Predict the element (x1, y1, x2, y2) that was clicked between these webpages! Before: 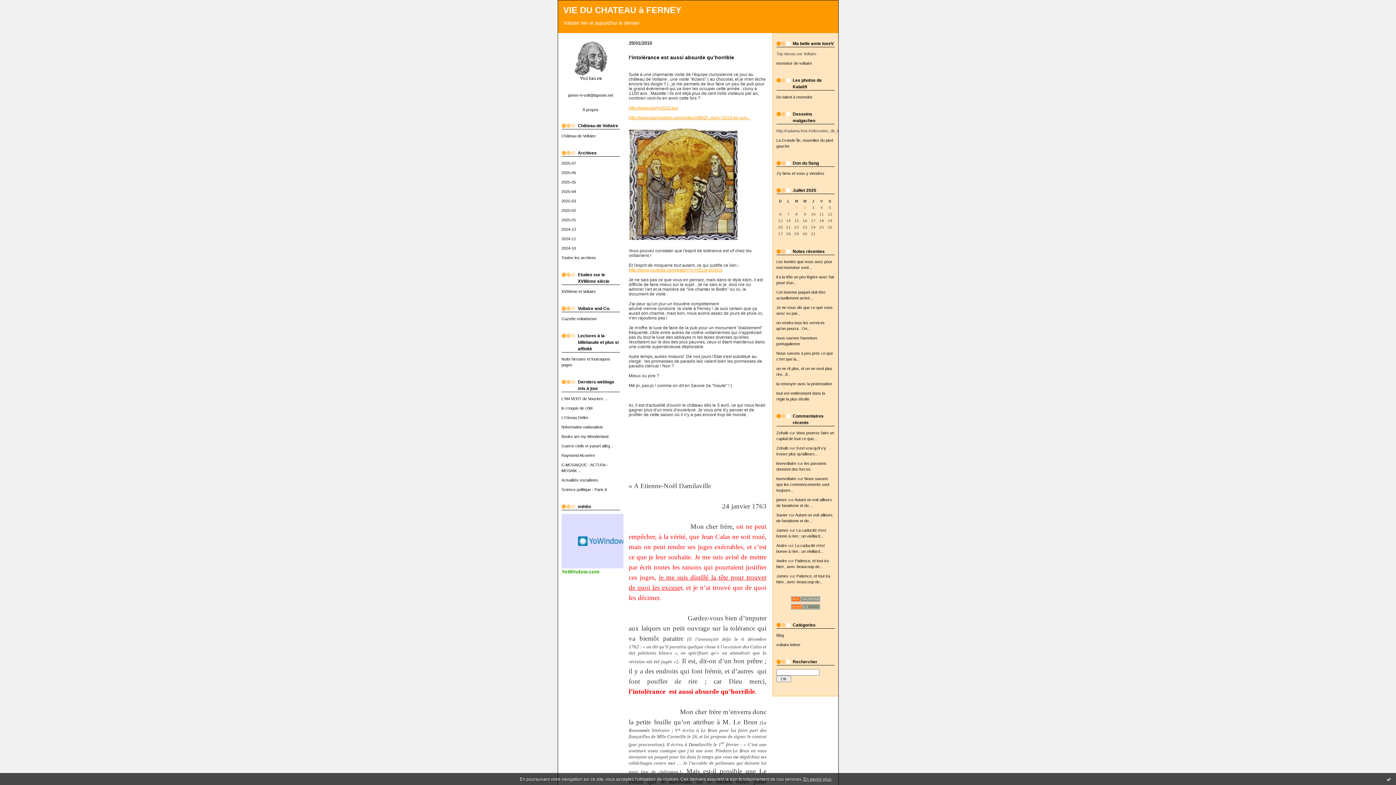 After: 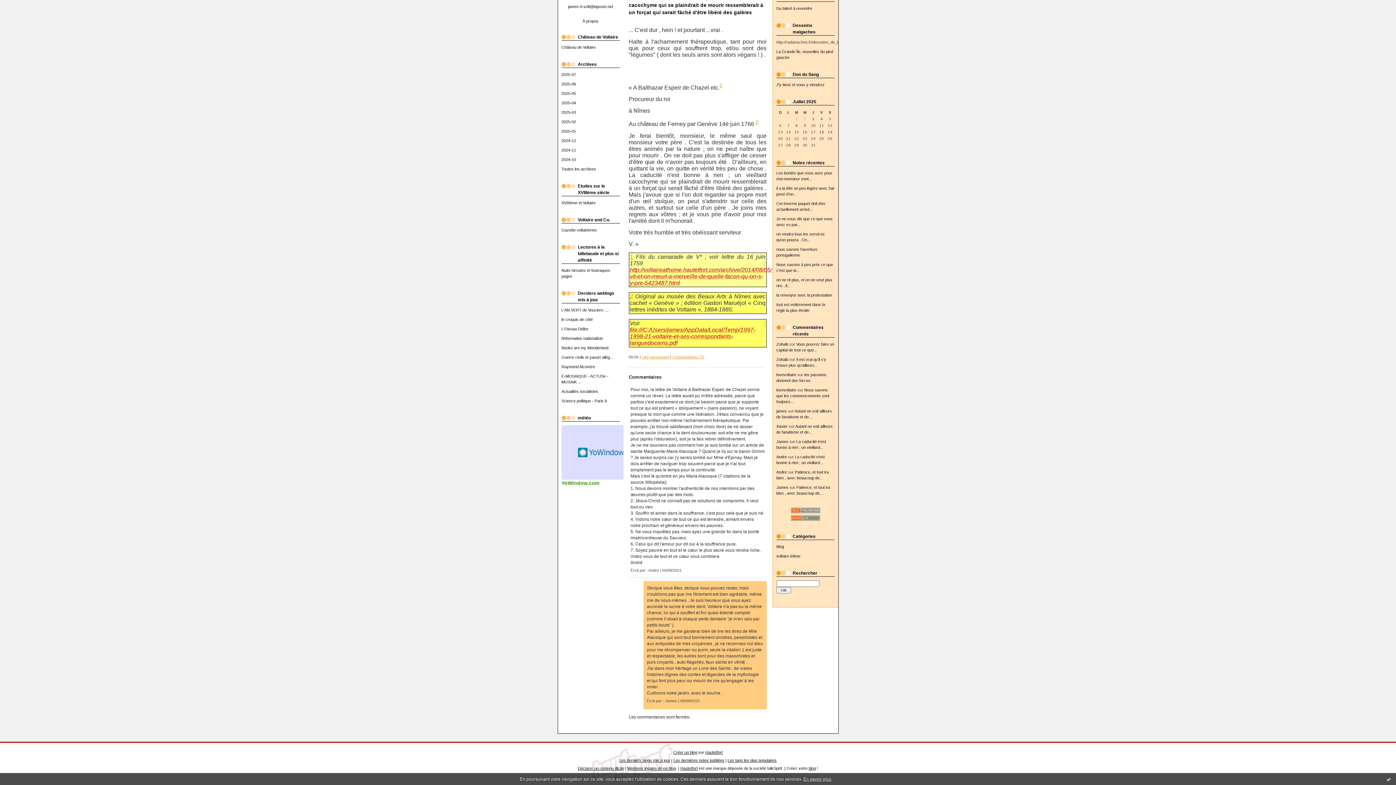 Action: bbox: (776, 528, 788, 532) label: James